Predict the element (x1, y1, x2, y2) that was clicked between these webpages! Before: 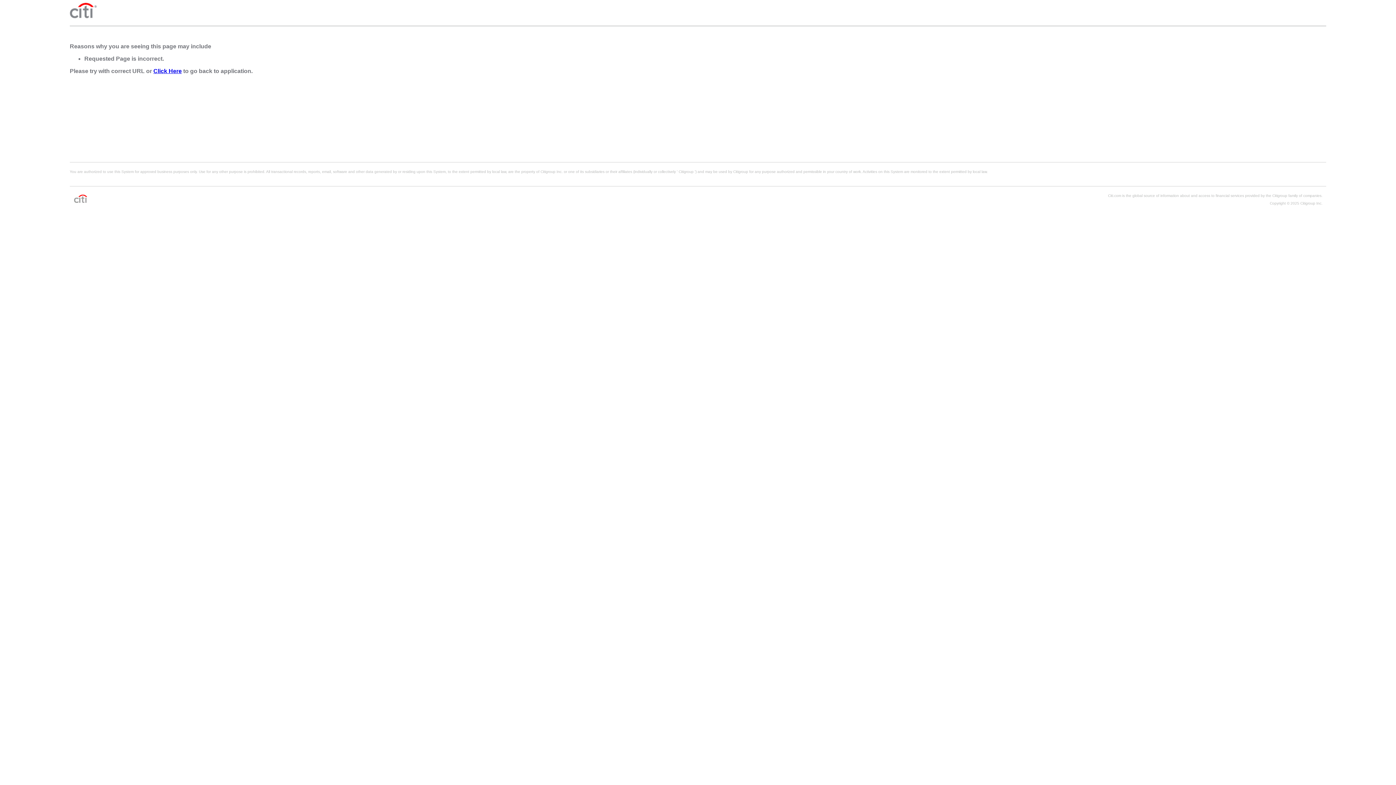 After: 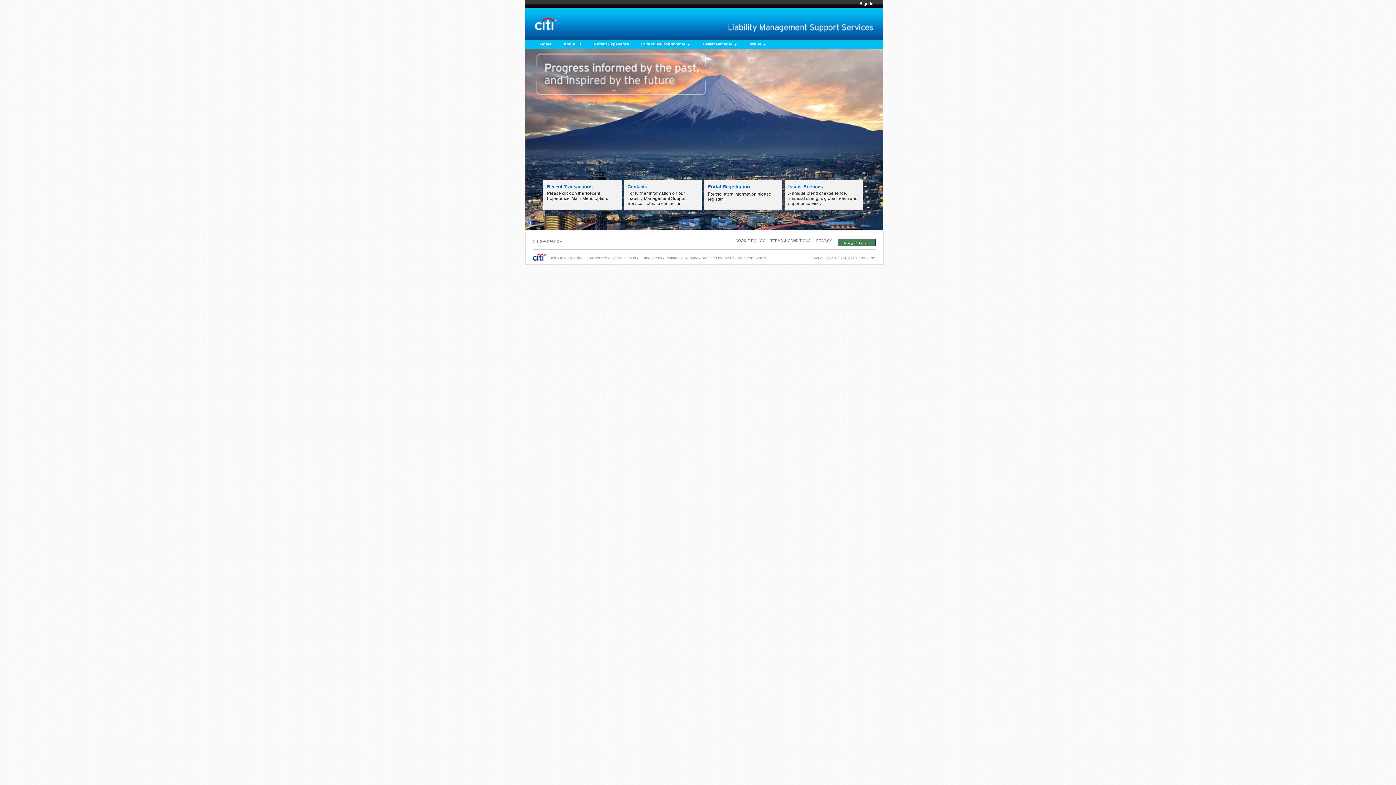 Action: bbox: (153, 68, 181, 74) label: Click Here